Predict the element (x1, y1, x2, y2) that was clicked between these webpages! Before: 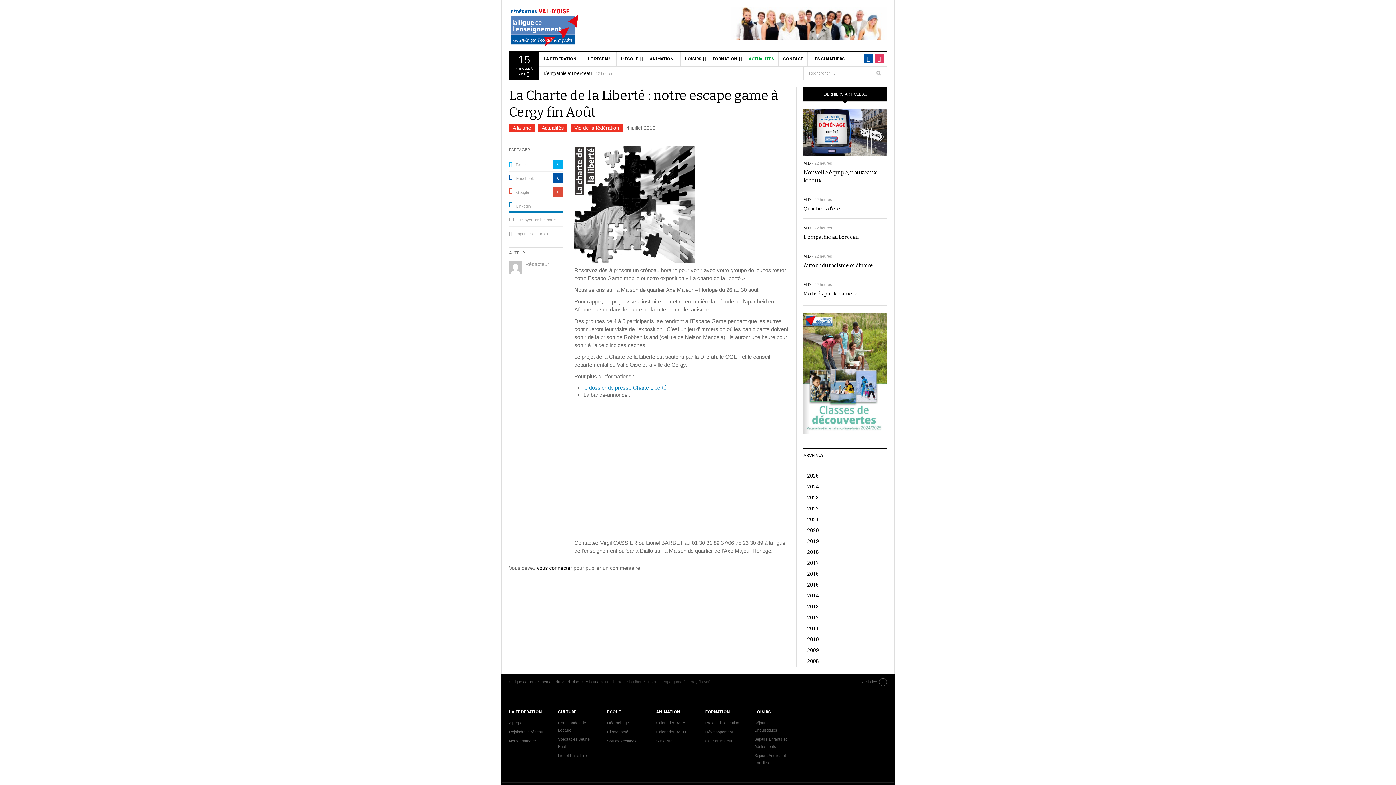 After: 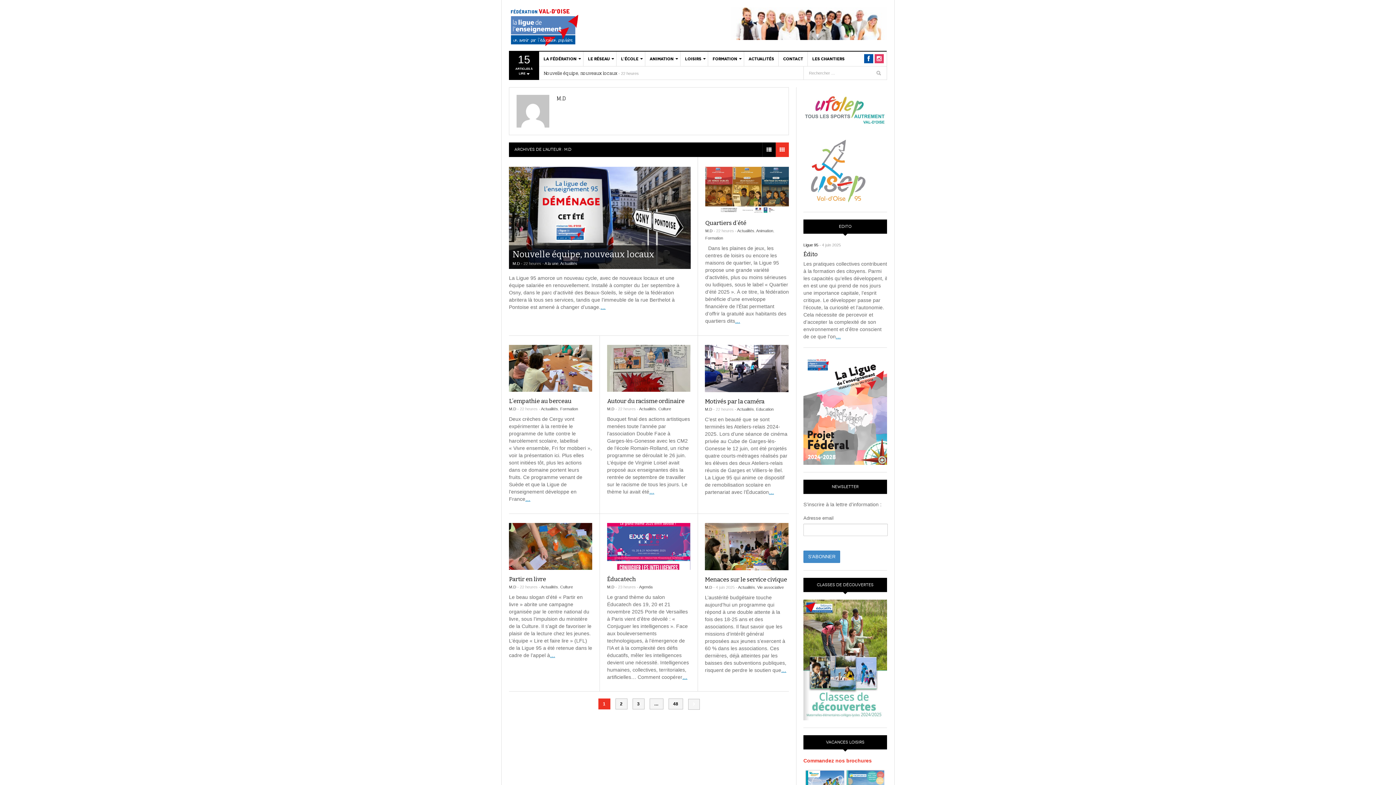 Action: label: M.D bbox: (803, 161, 810, 165)